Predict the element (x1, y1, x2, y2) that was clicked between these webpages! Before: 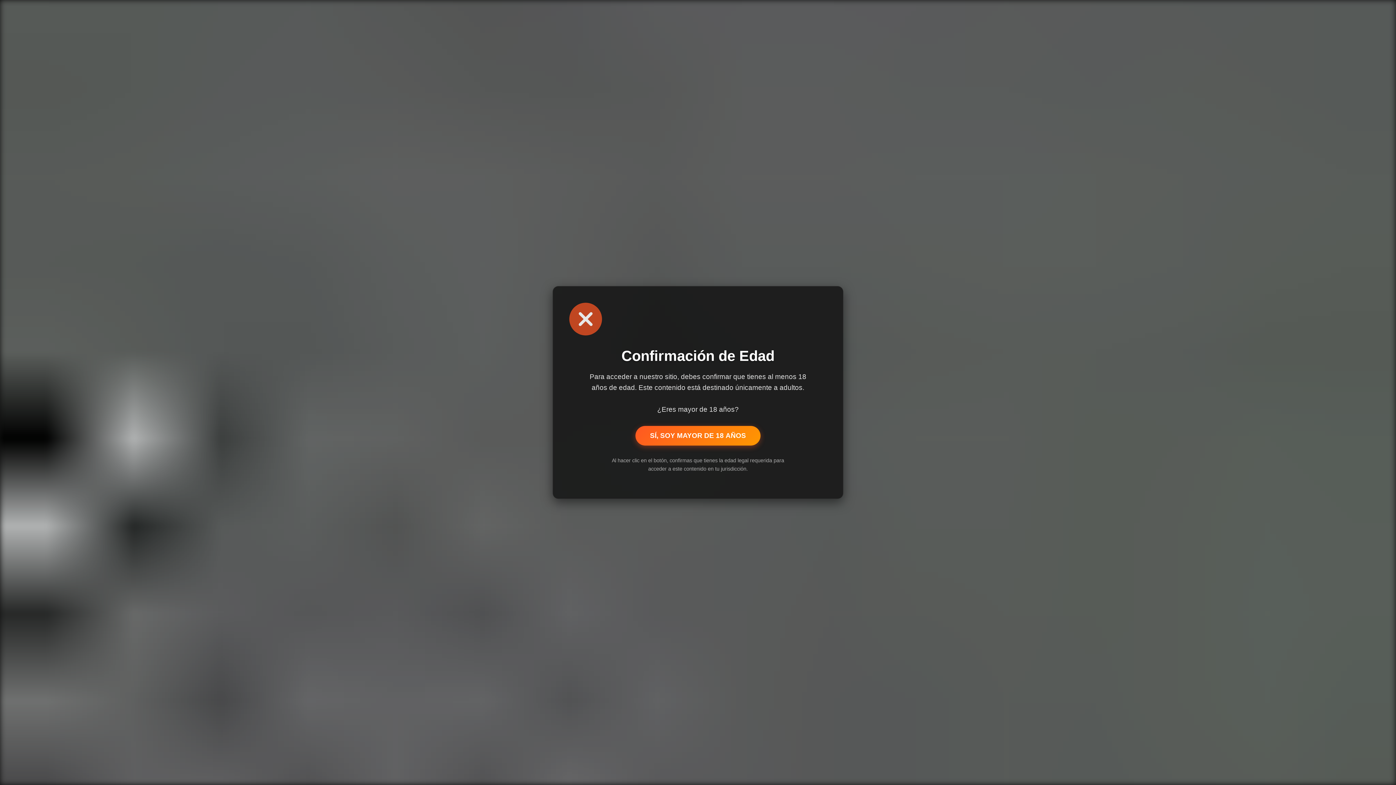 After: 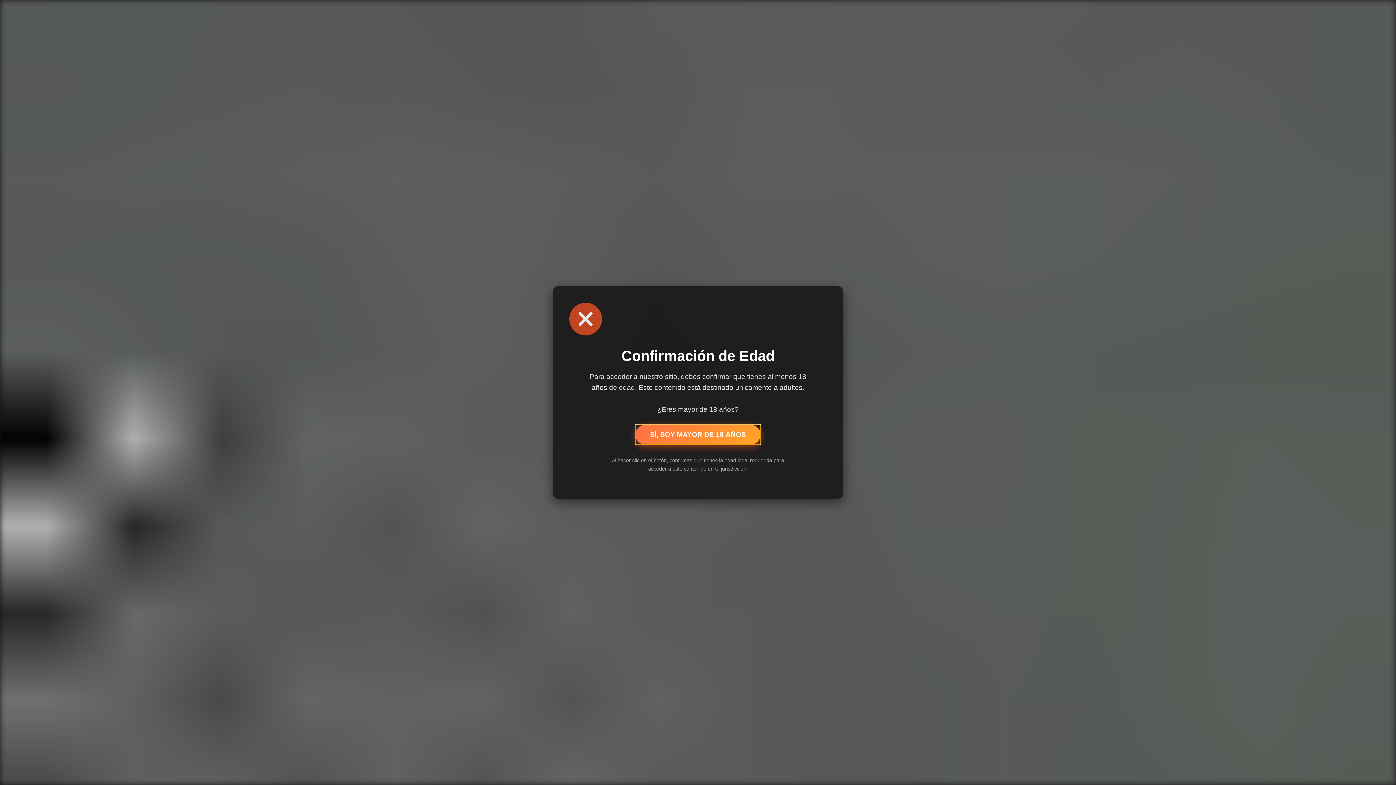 Action: bbox: (635, 426, 760, 445) label: SÍ, SOY MAYOR DE 18 AÑOS